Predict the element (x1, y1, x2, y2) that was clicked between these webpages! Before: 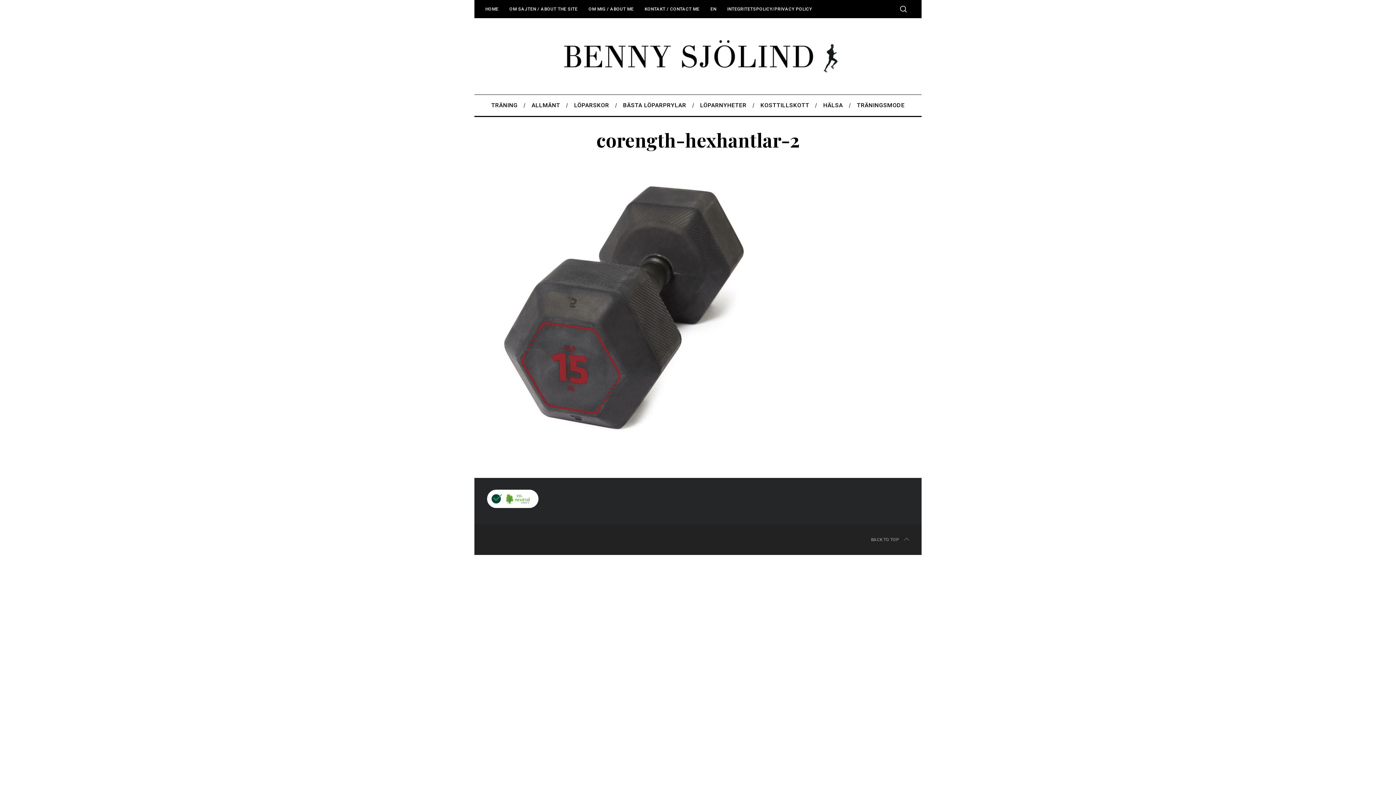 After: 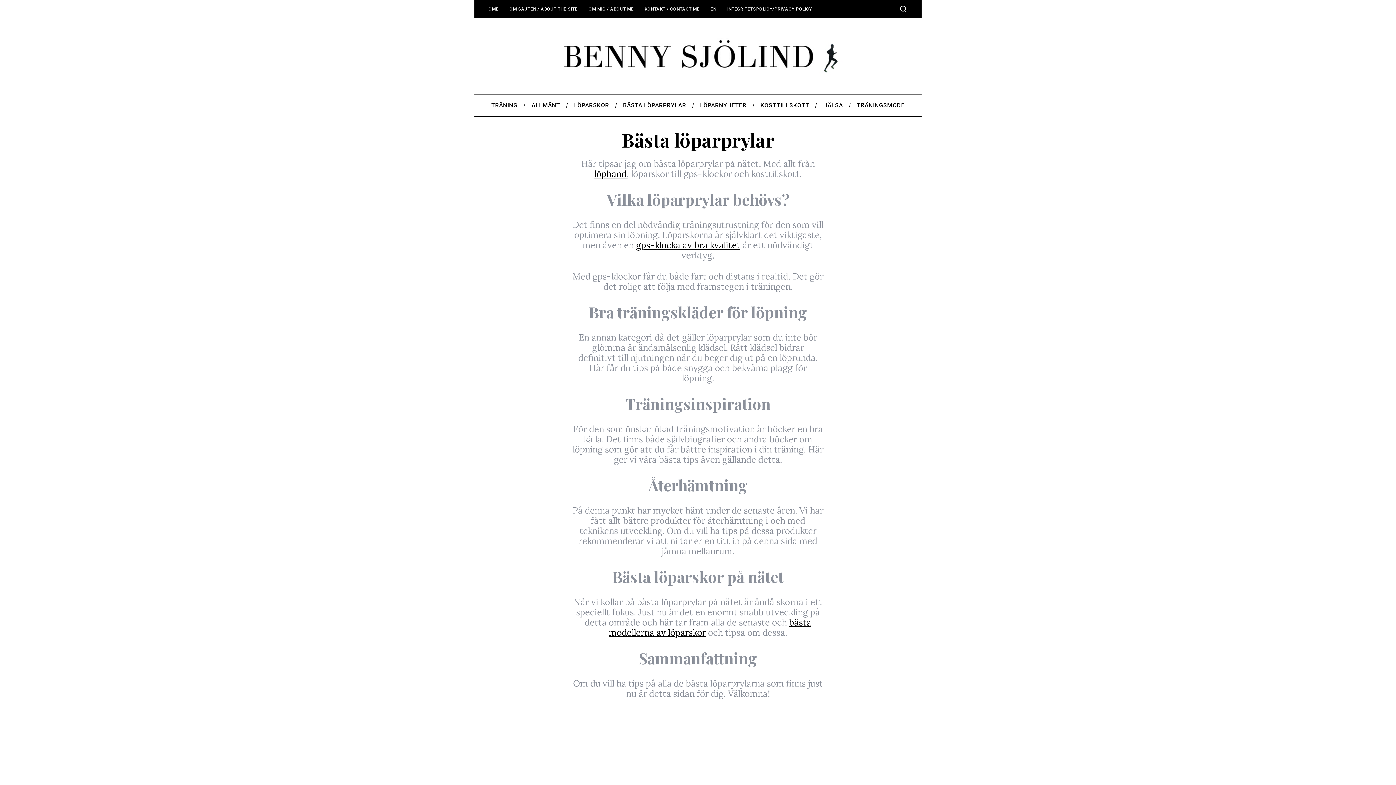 Action: label: BÄSTA LÖPARPRYLAR bbox: (616, 94, 693, 116)